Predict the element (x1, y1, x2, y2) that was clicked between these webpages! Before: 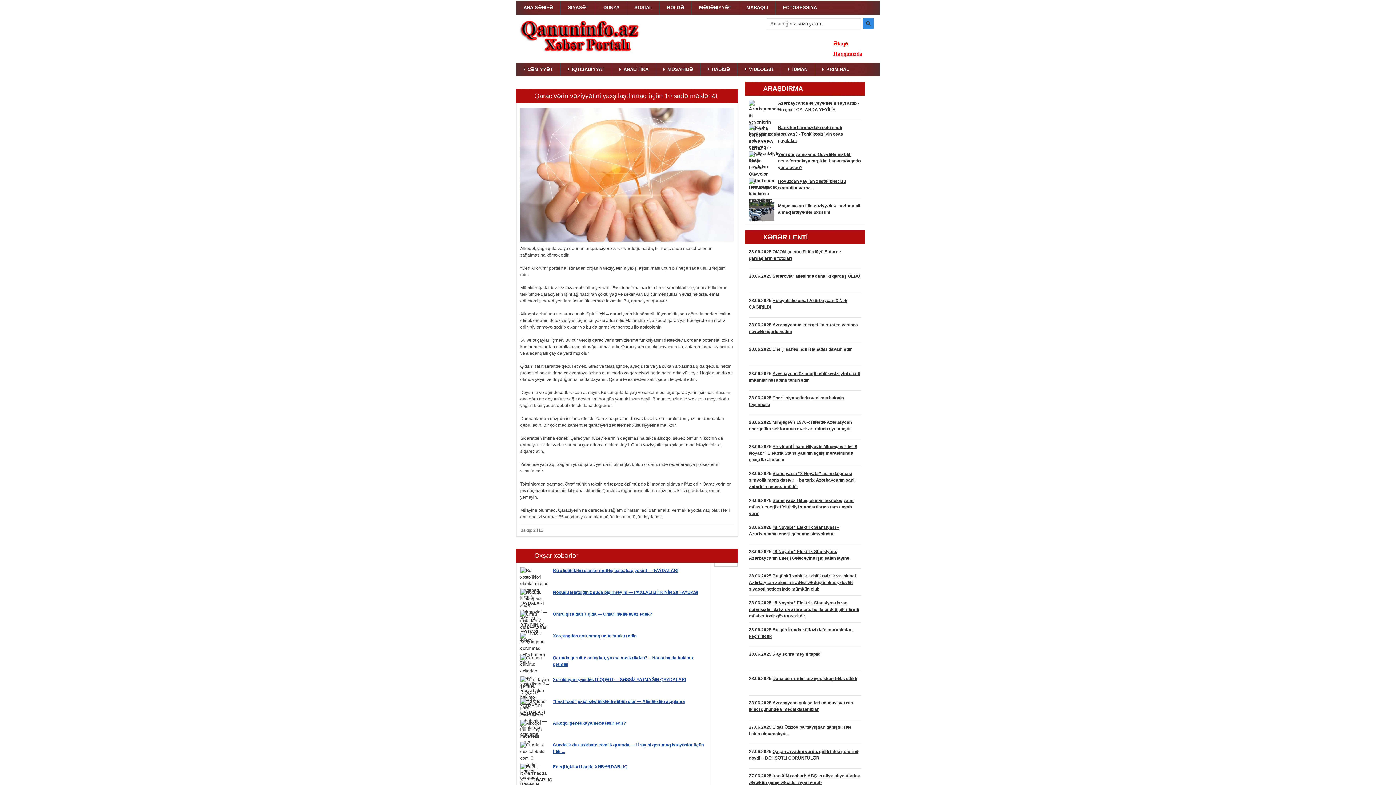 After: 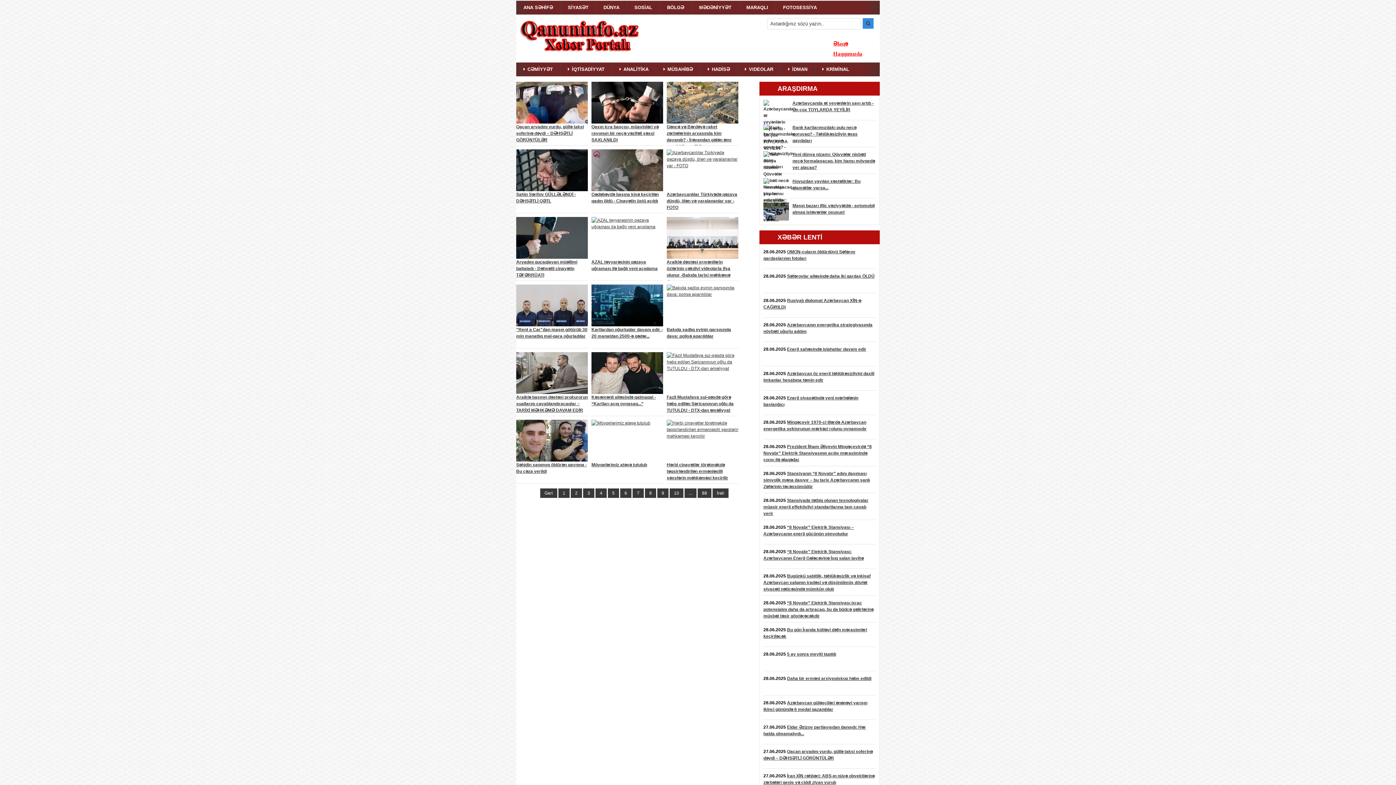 Action: bbox: (815, 62, 856, 76) label: KRİMİNAL